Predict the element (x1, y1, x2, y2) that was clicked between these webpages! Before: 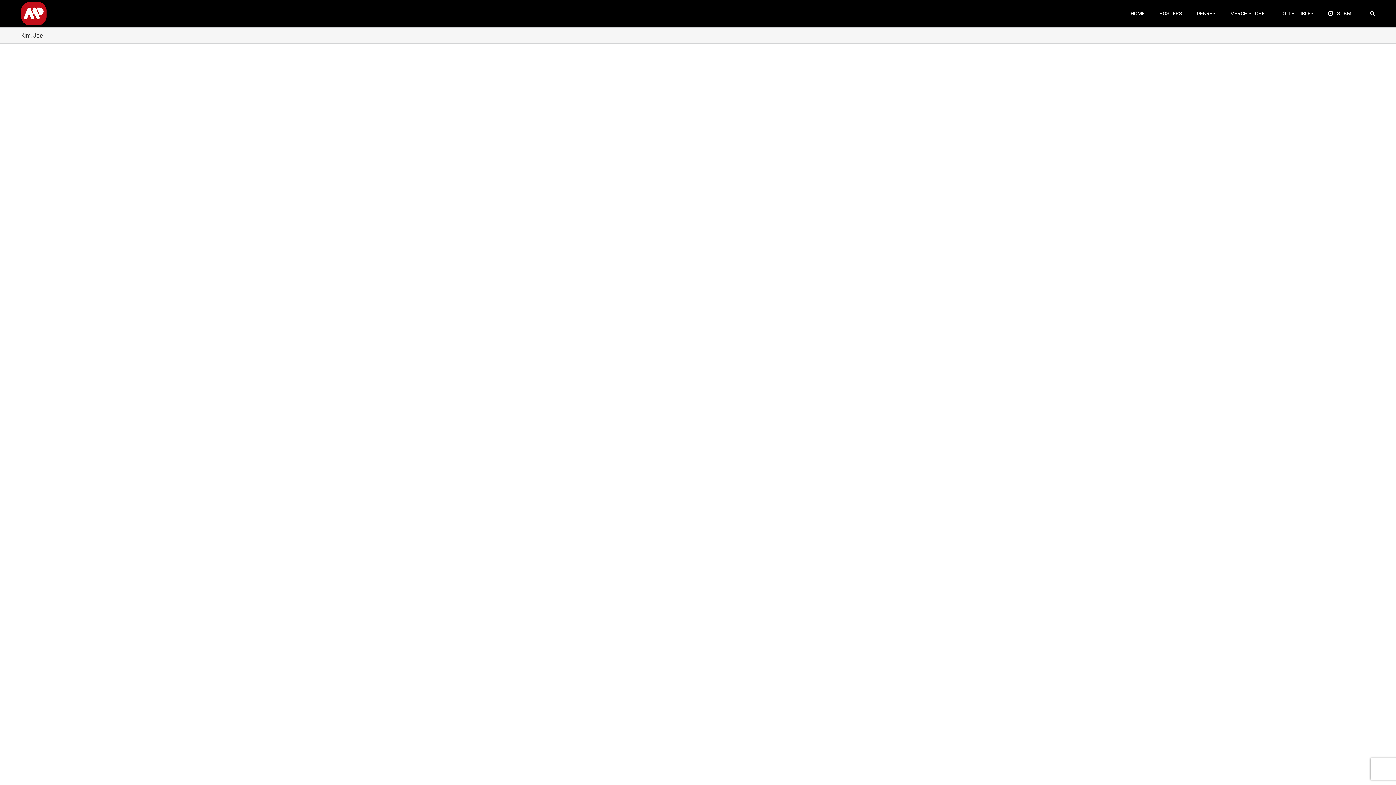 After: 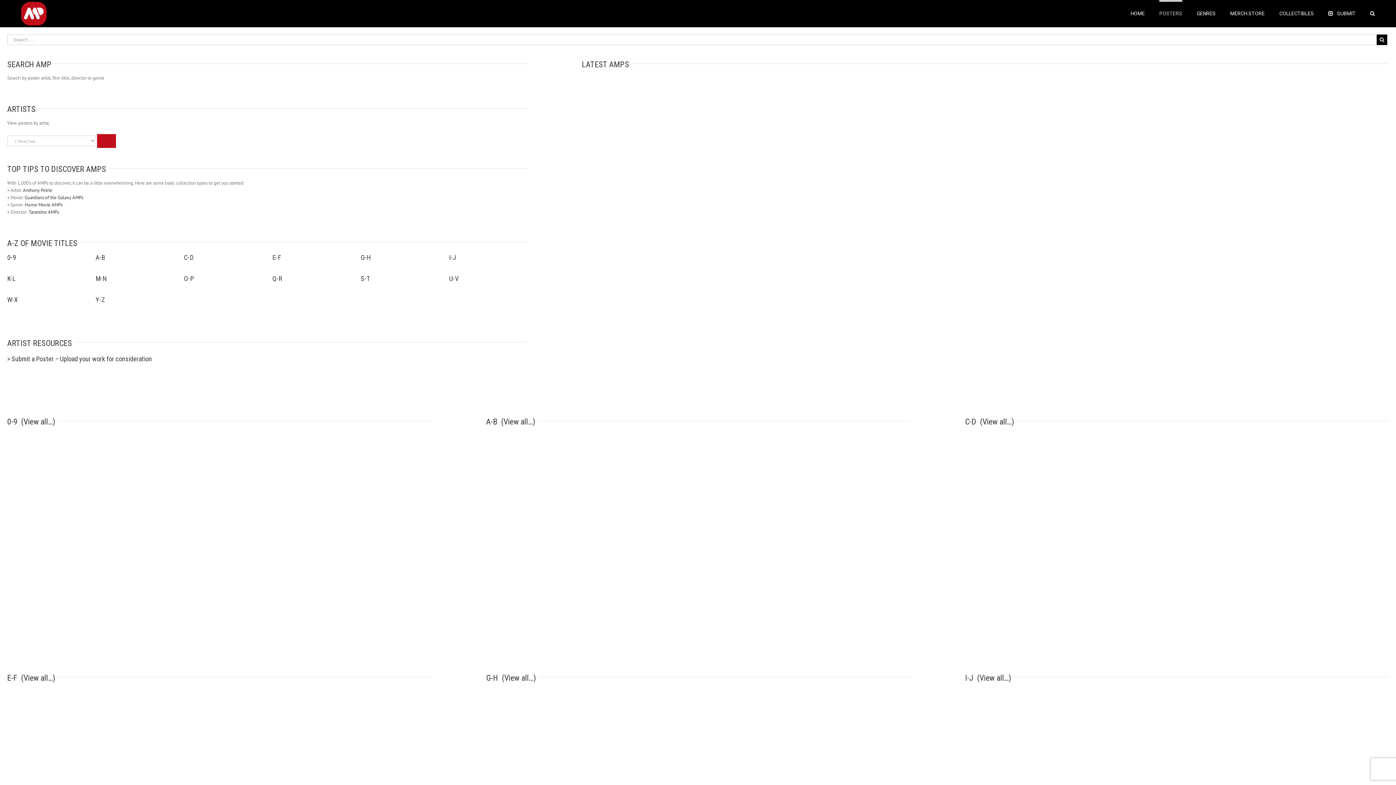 Action: label: POSTERS bbox: (1159, 0, 1182, 25)